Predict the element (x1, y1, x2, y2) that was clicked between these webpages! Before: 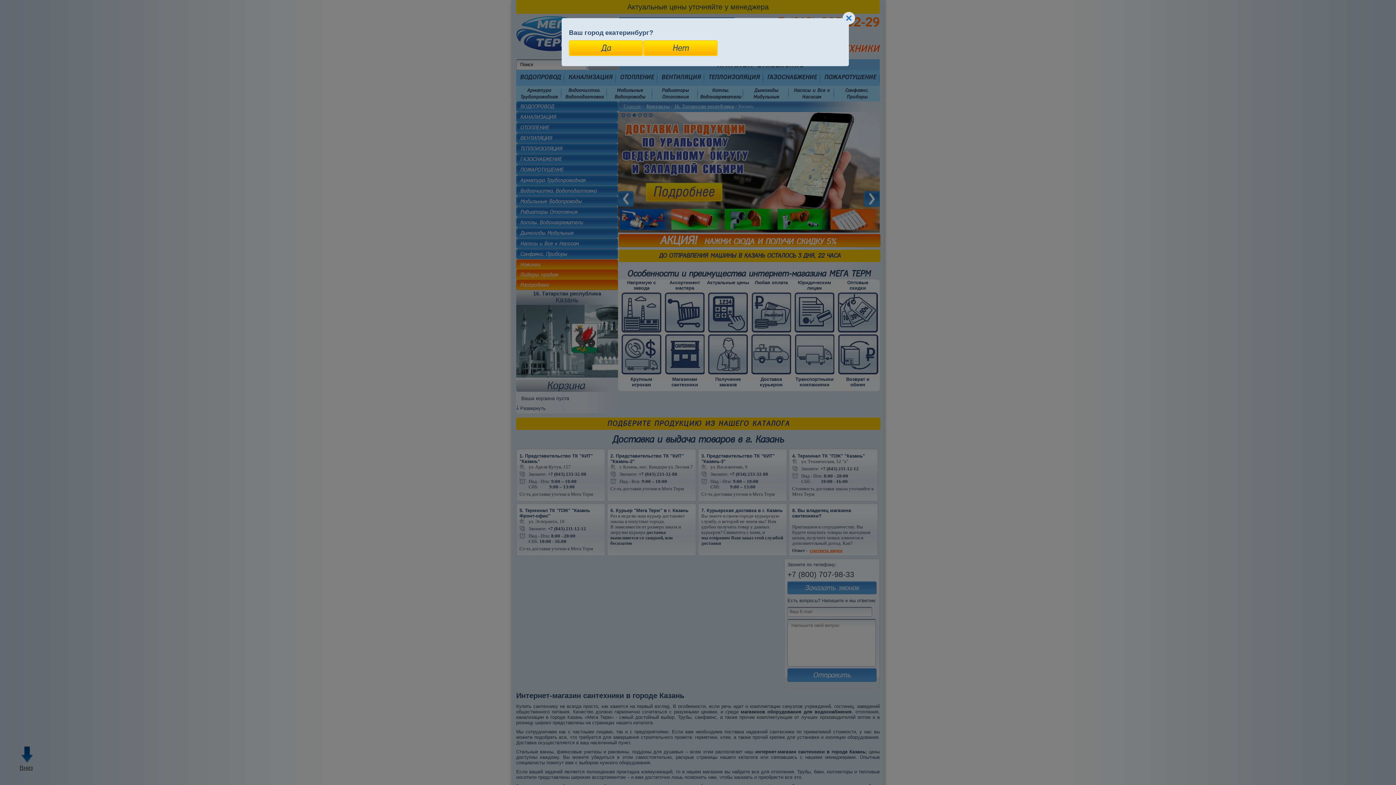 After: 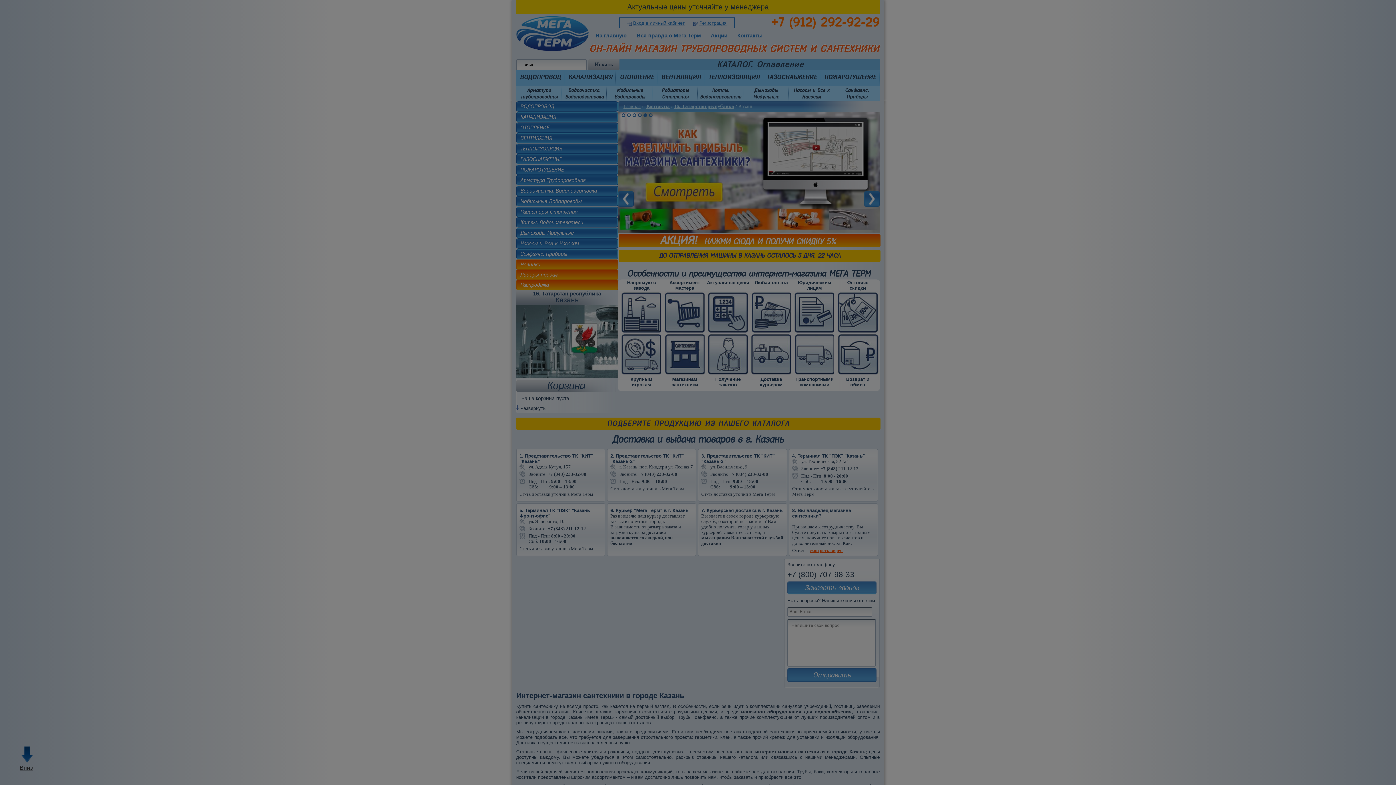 Action: bbox: (643, 40, 717, 56) label: Нет